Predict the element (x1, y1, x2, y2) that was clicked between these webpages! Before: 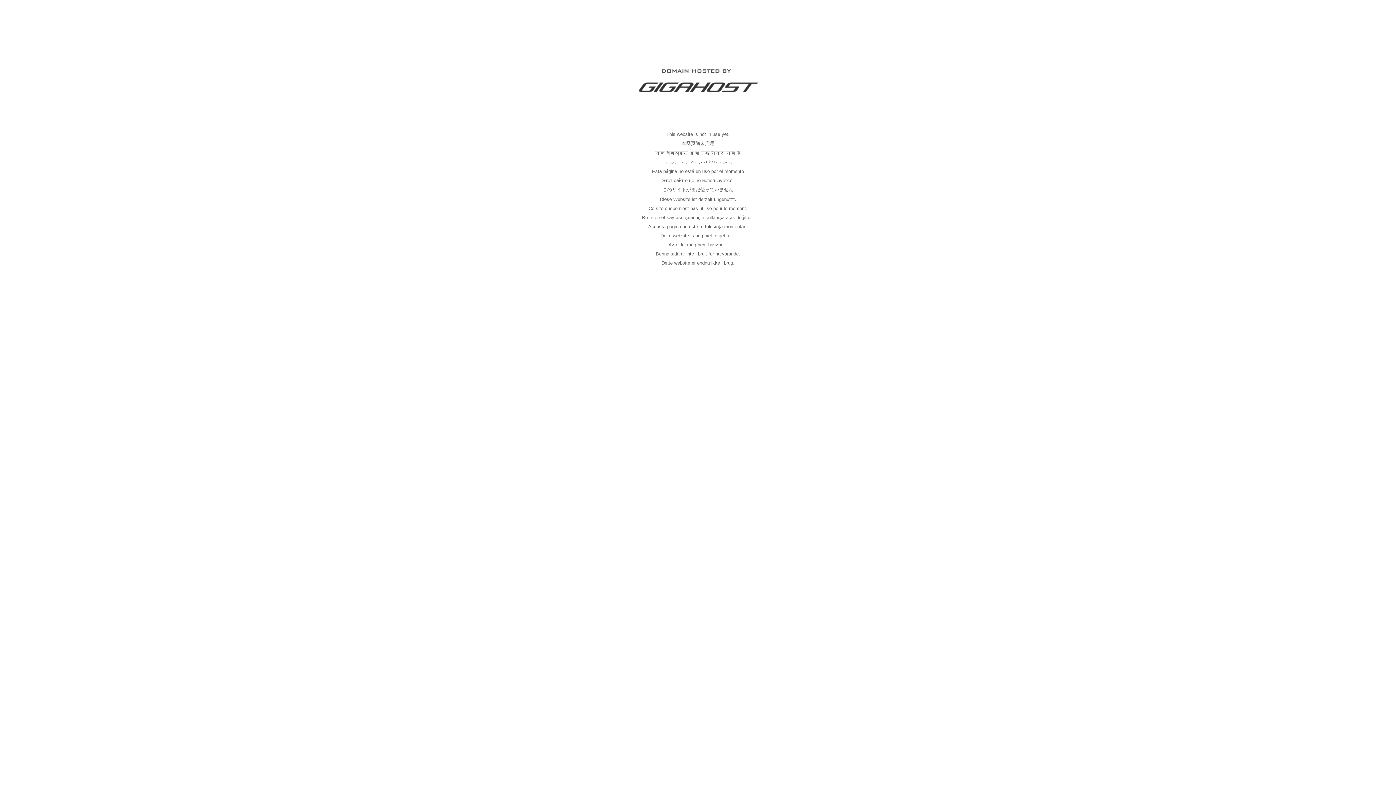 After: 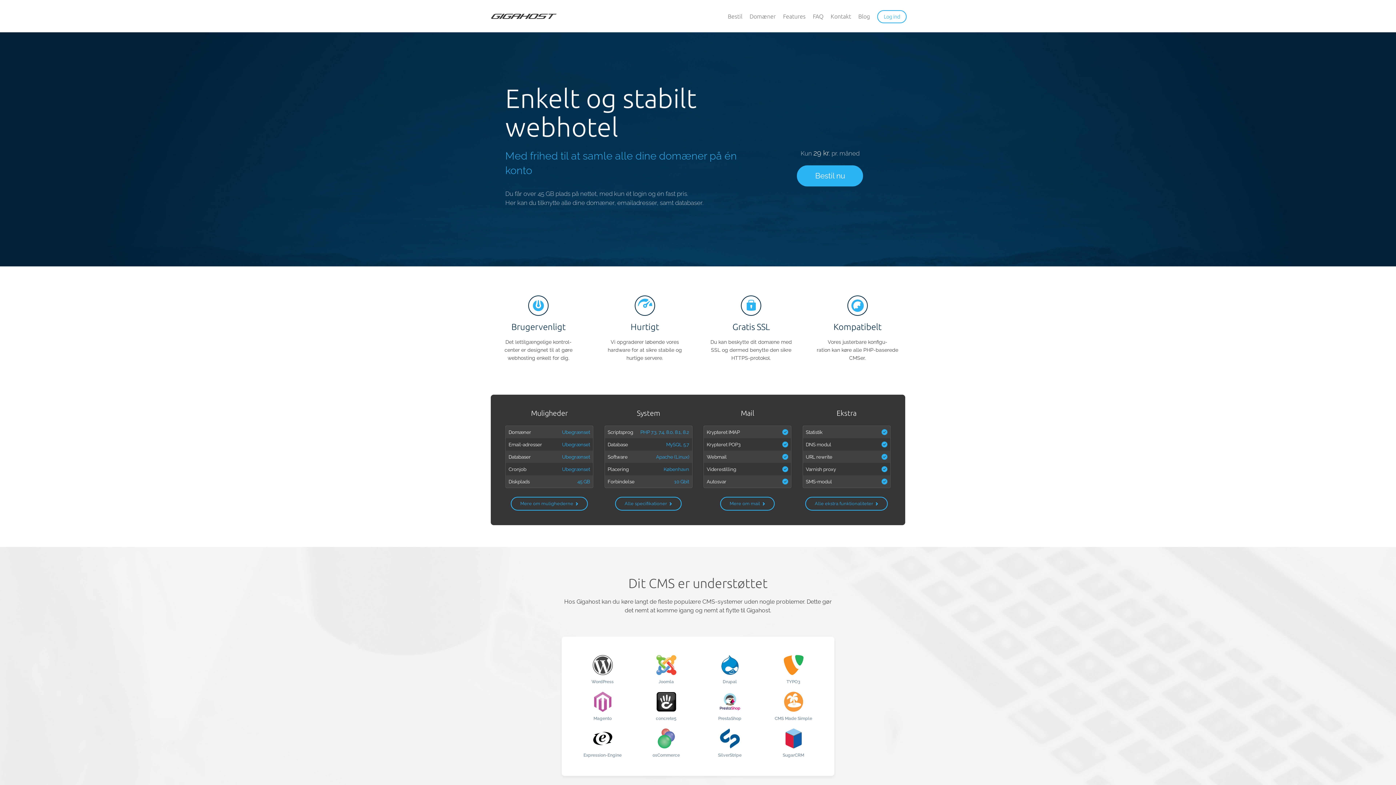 Action: bbox: (637, 89, 758, 95)